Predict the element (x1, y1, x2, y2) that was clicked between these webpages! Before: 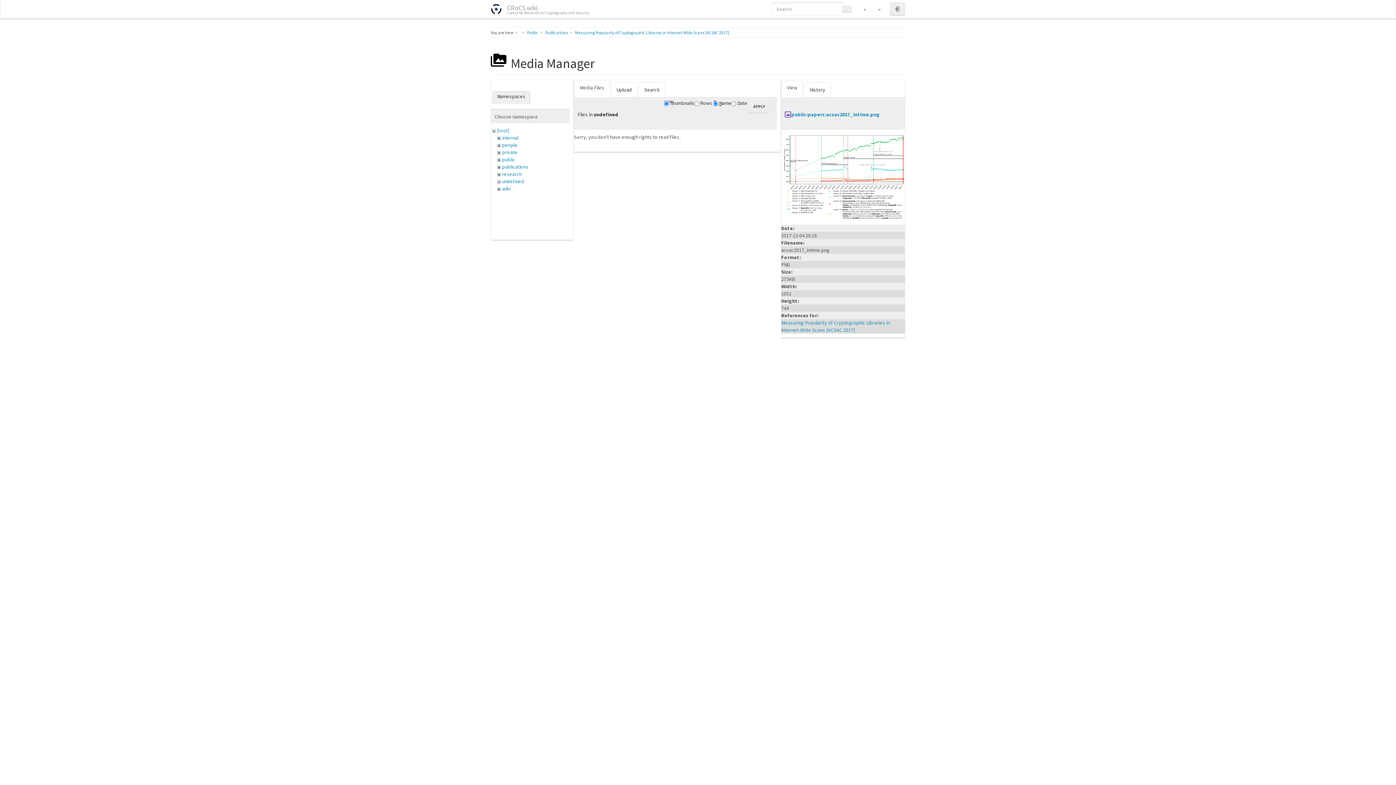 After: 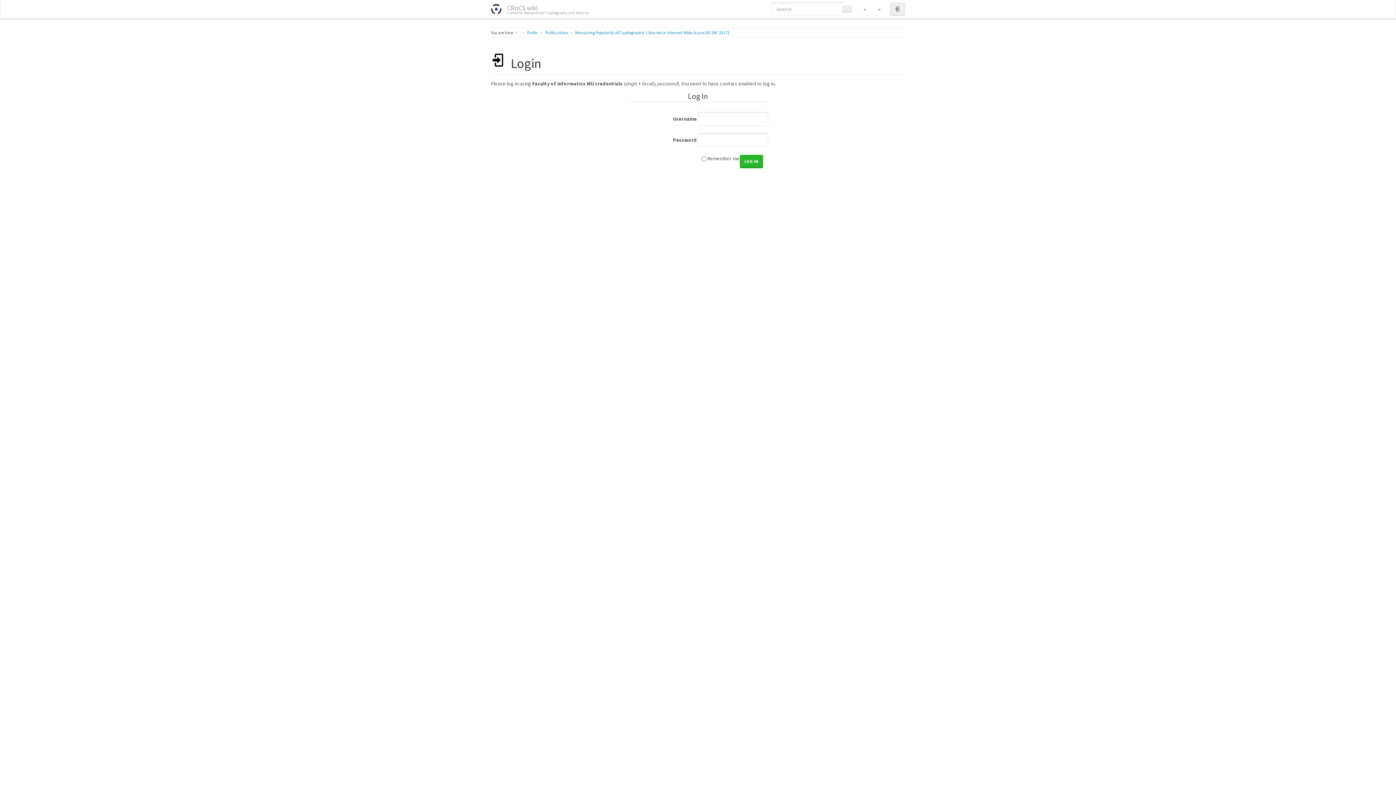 Action: label: LOG IN bbox: (890, 2, 905, 15)